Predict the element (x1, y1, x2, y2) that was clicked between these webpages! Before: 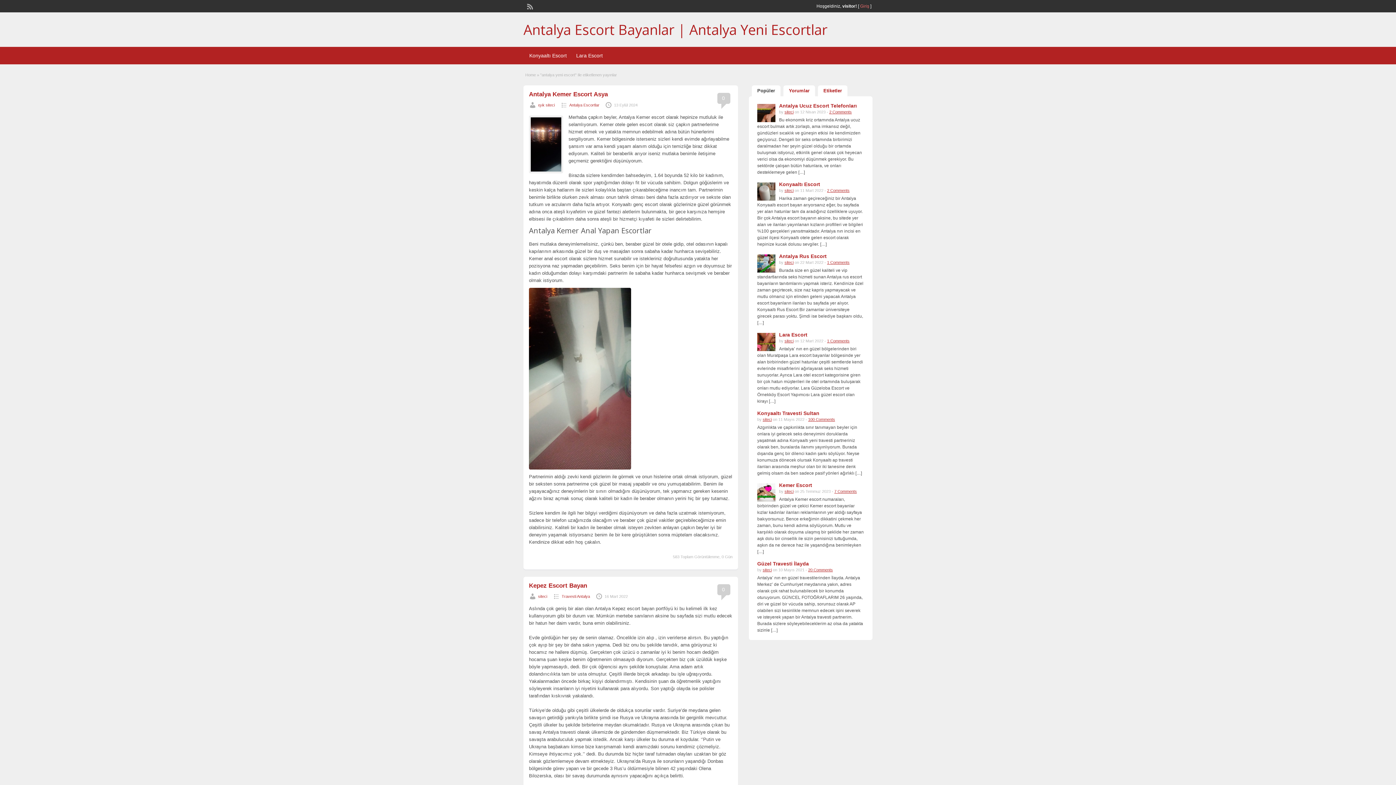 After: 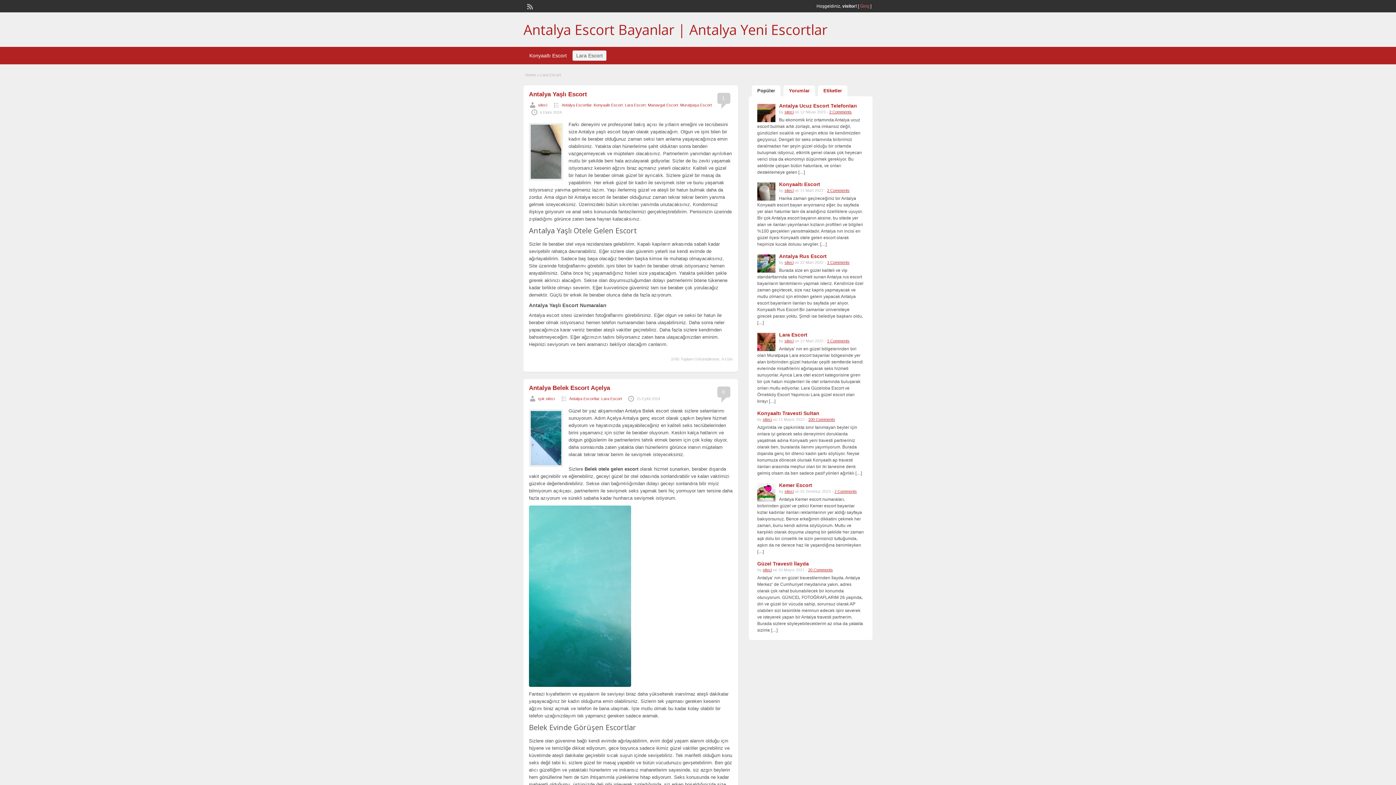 Action: bbox: (572, 50, 606, 60) label: Lara Escort